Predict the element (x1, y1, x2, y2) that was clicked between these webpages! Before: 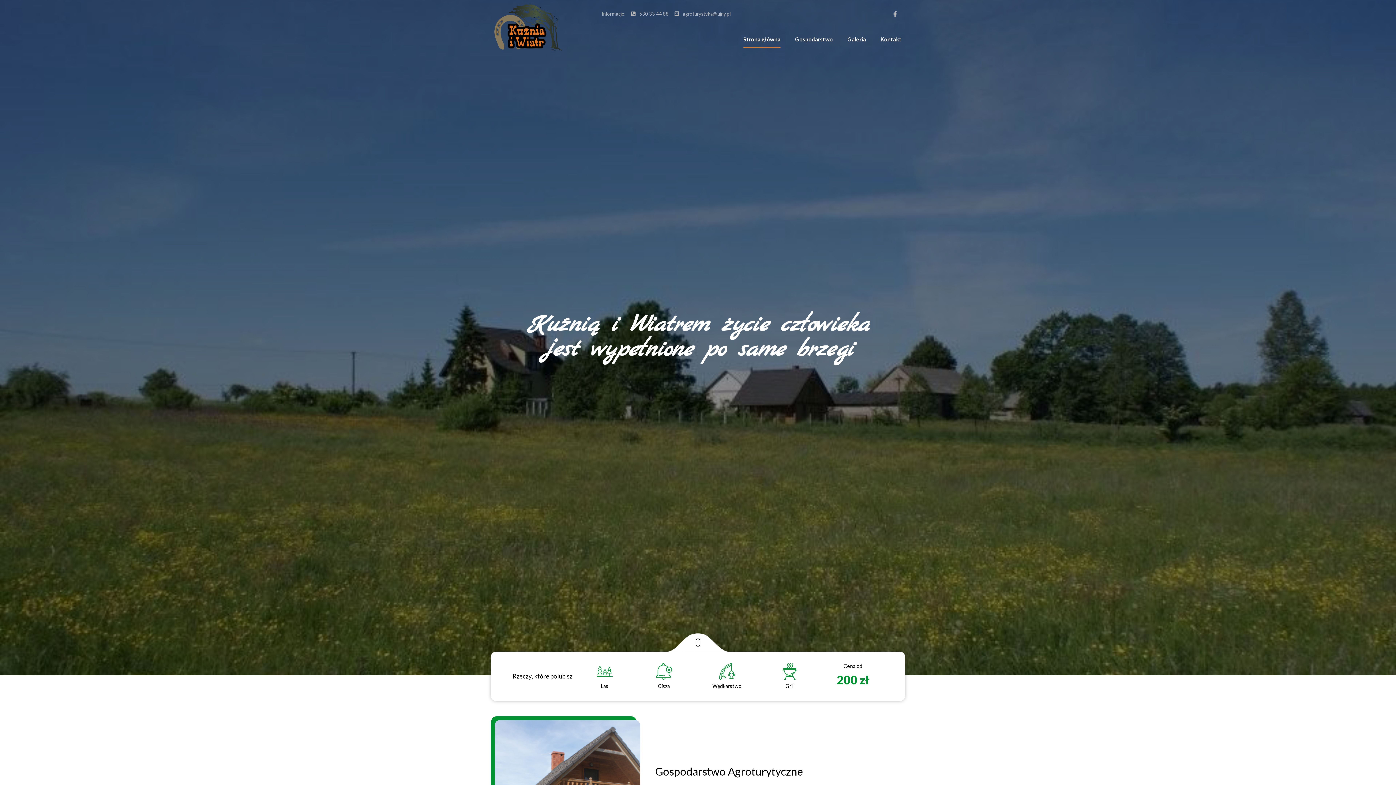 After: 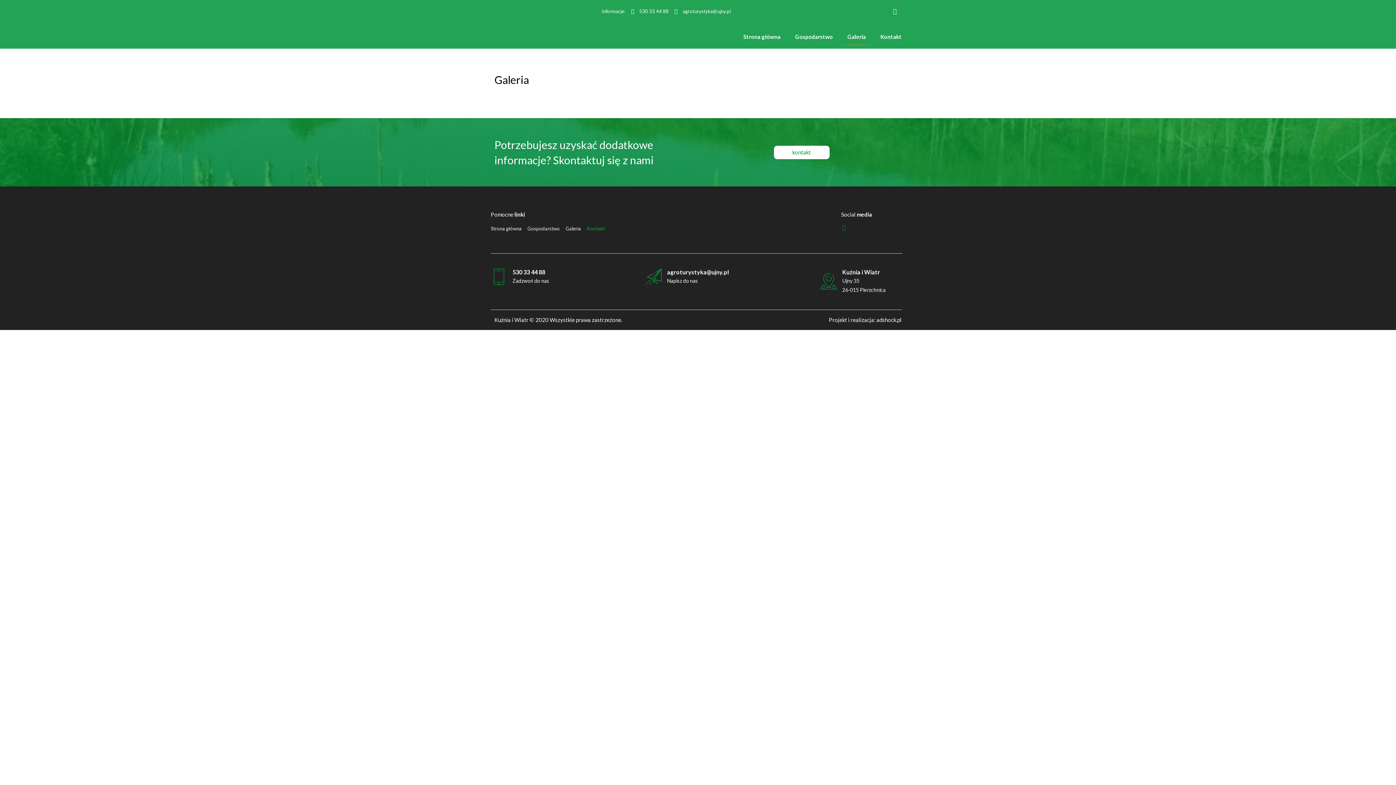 Action: label: Galeria bbox: (847, 31, 866, 47)